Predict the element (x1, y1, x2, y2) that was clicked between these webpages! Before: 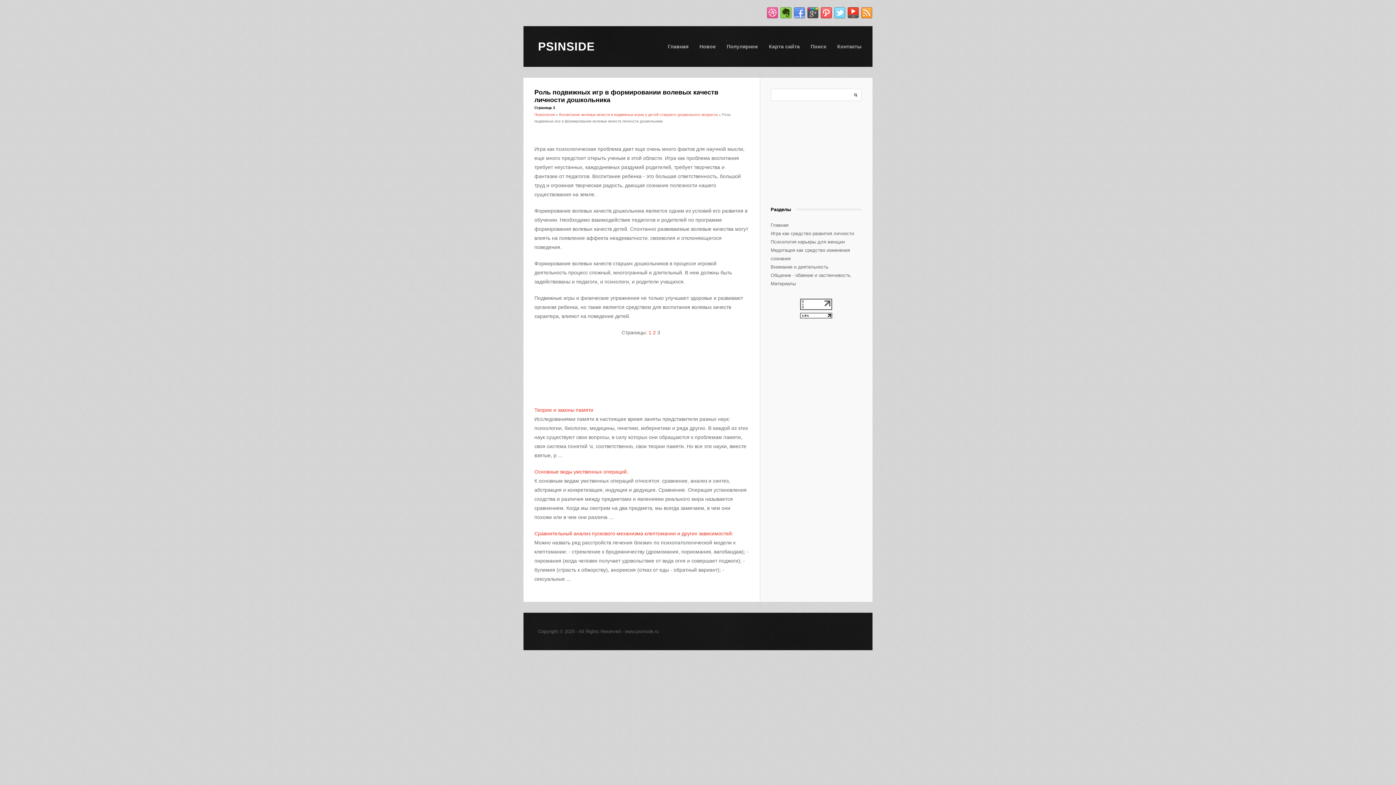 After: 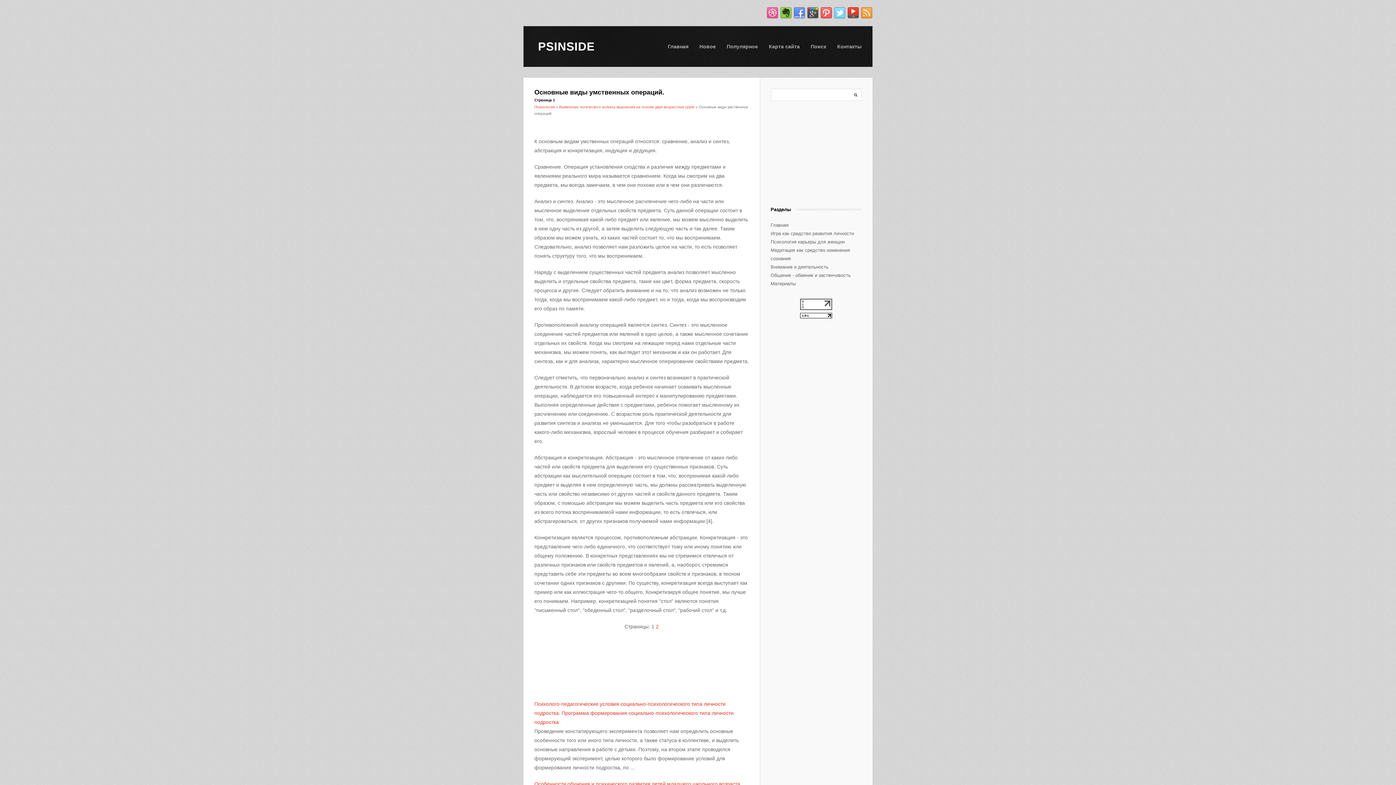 Action: label: Основные виды умственных операций. bbox: (534, 469, 628, 474)